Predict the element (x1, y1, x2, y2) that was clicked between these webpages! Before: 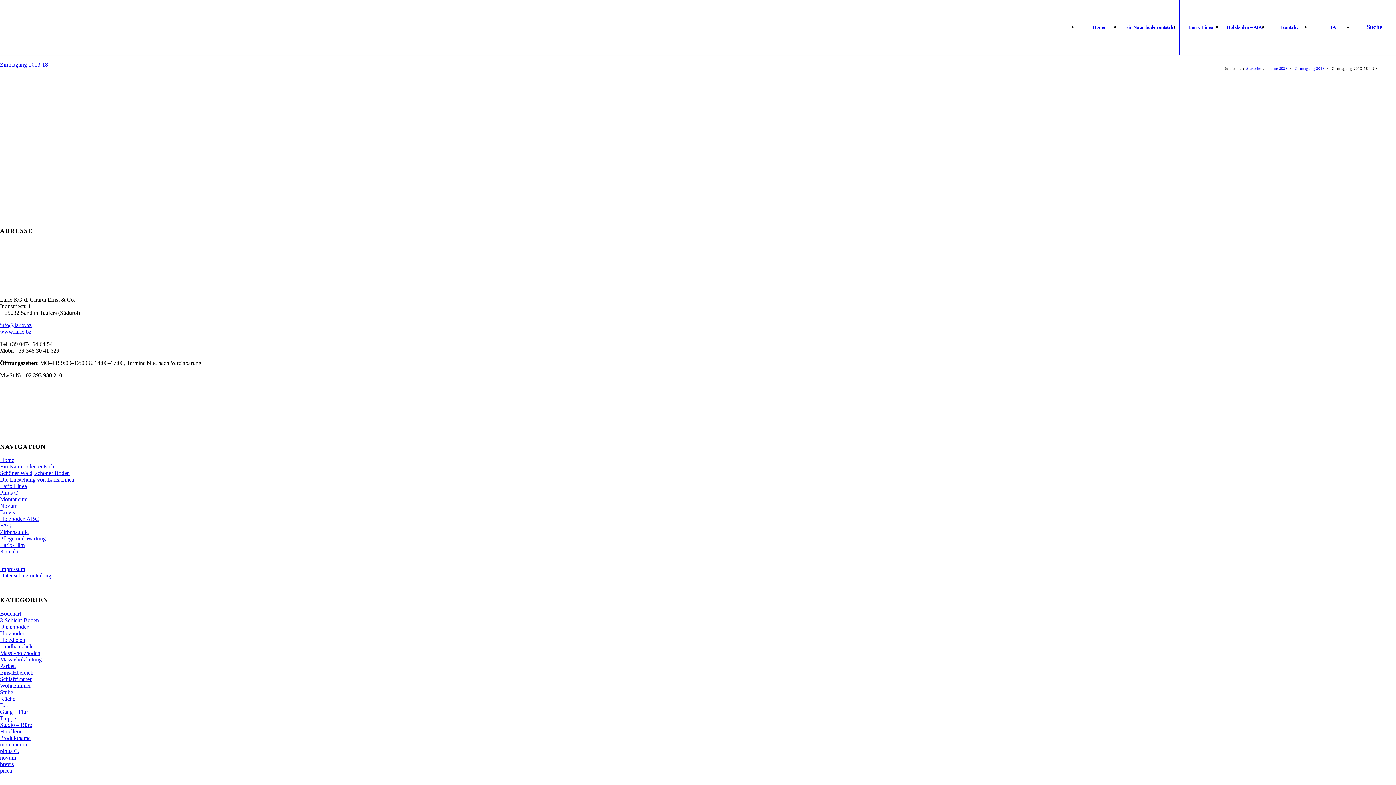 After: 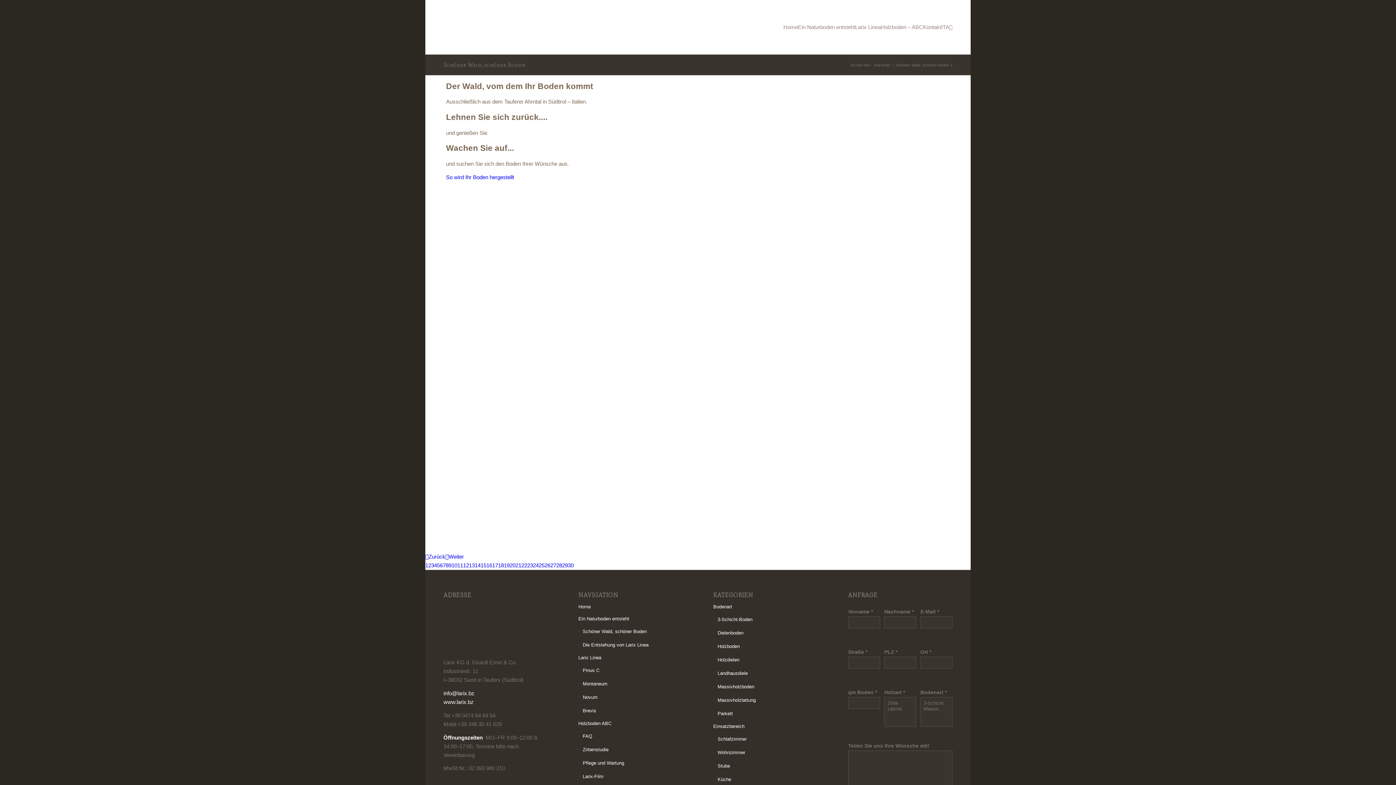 Action: bbox: (1120, 0, 1179, 54) label: Ein Naturboden entsteht